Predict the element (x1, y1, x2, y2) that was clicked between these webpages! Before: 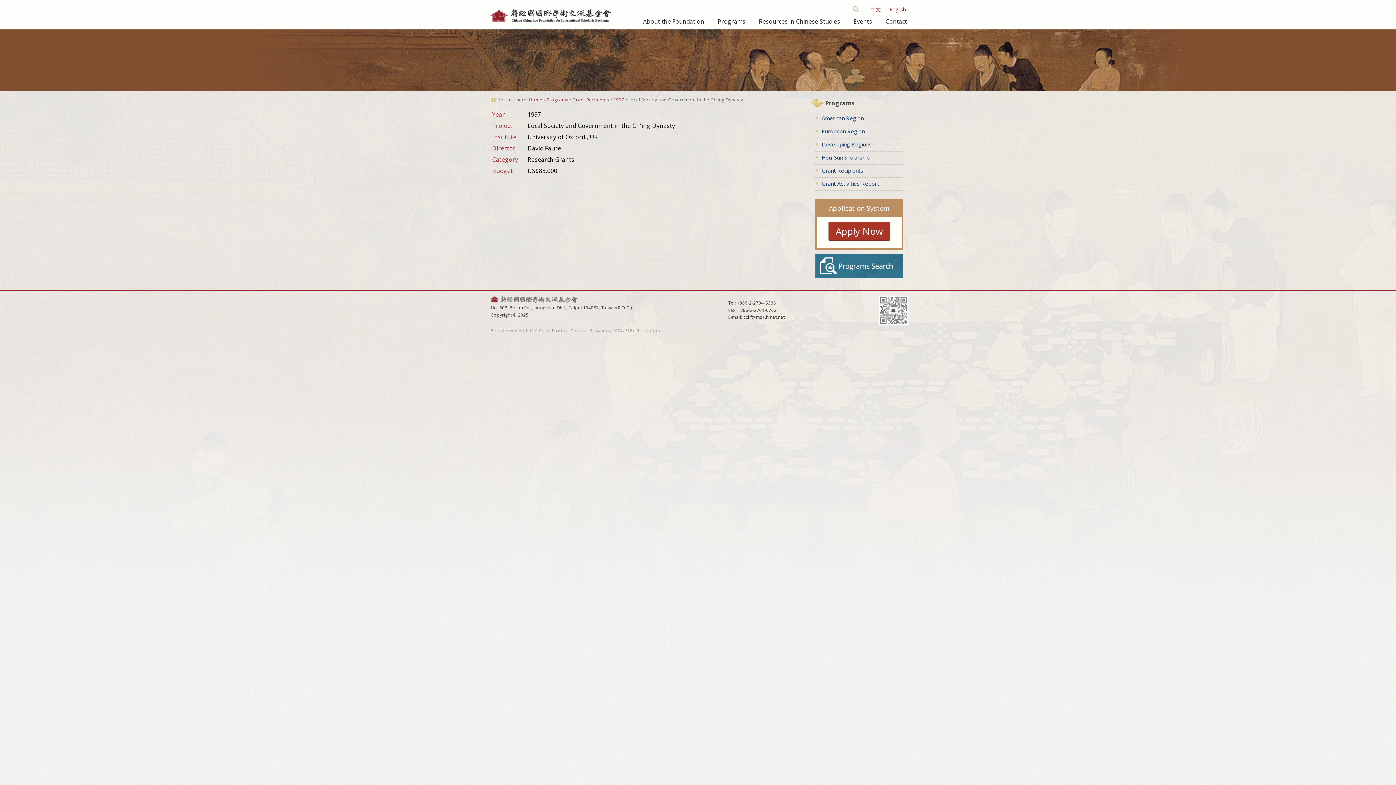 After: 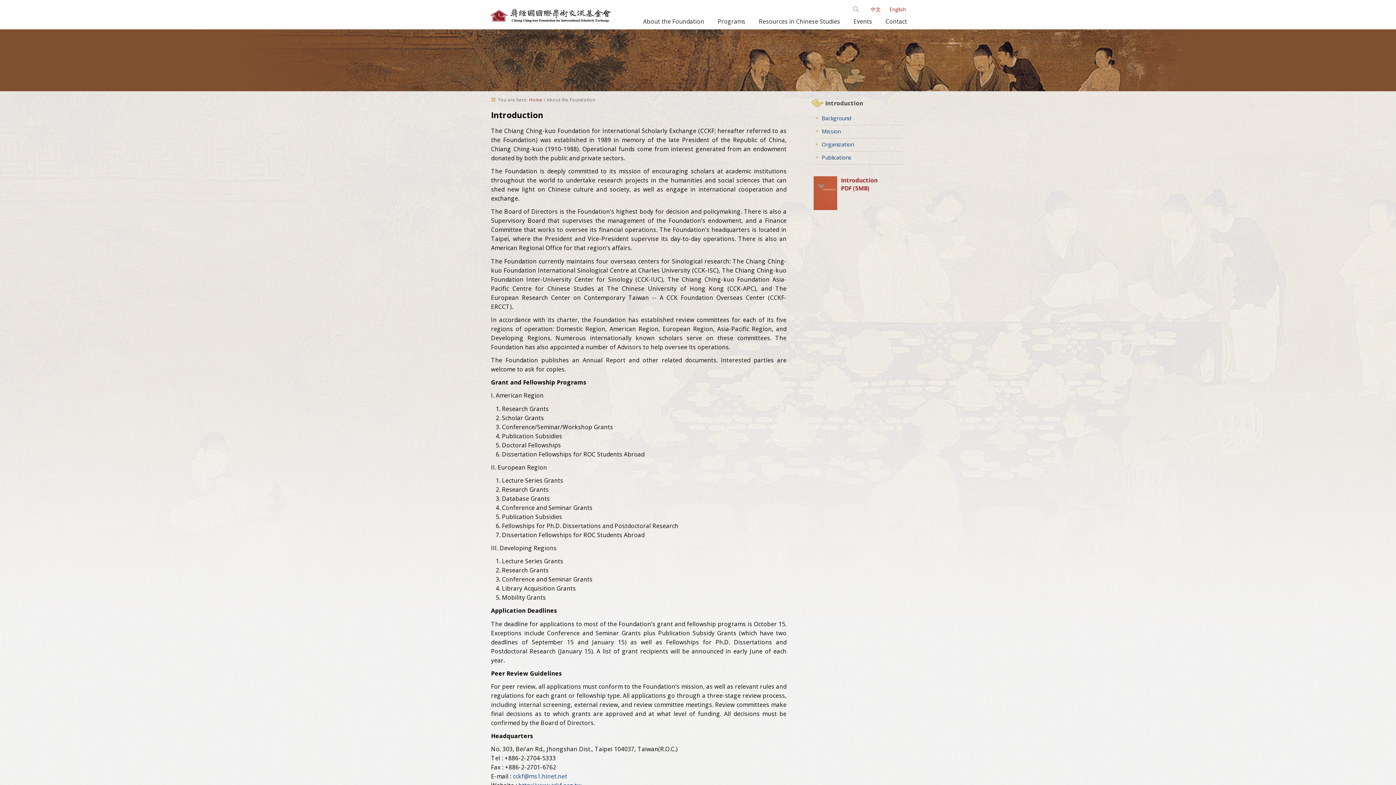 Action: label: About the Foundation bbox: (643, 14, 704, 28)